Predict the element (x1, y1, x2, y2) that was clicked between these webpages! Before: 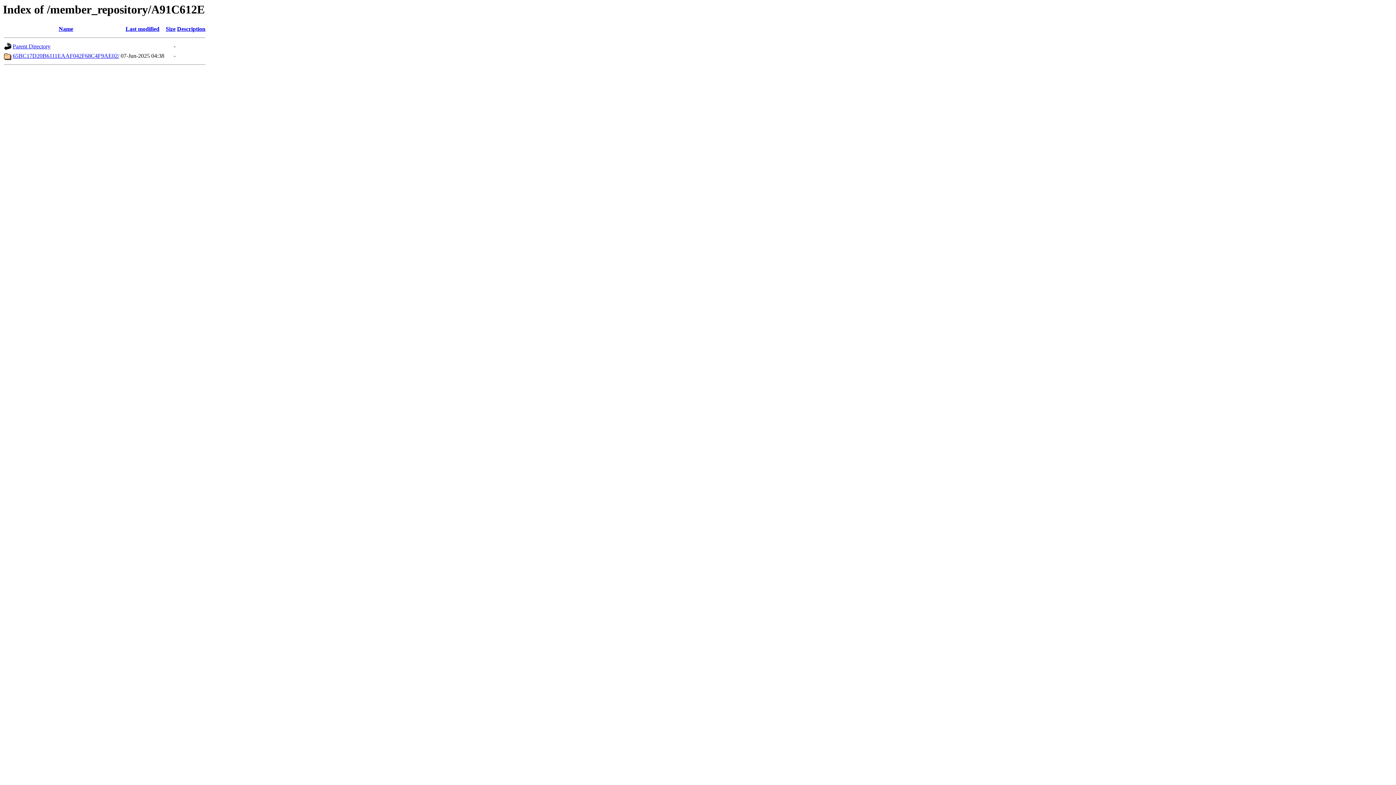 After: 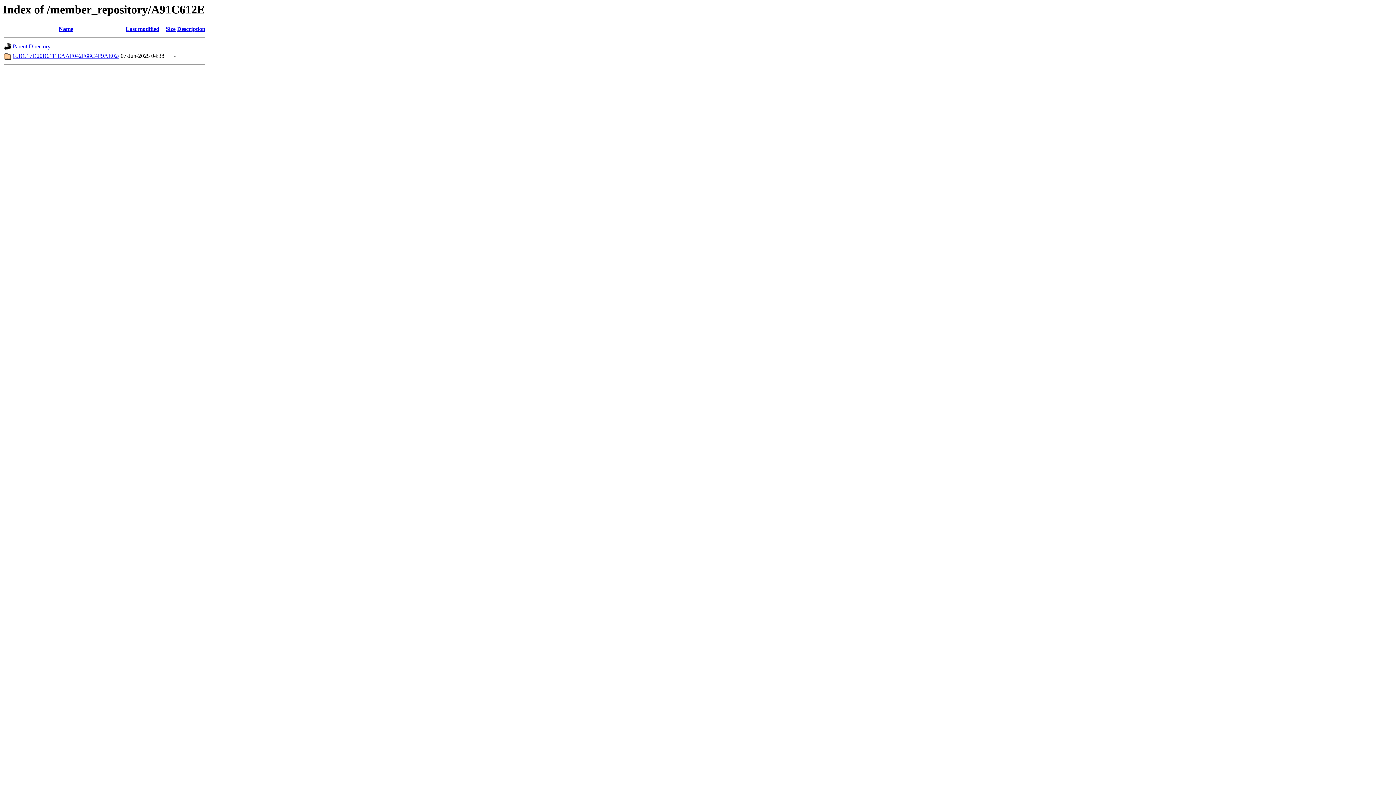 Action: label: Last modified bbox: (125, 25, 159, 32)